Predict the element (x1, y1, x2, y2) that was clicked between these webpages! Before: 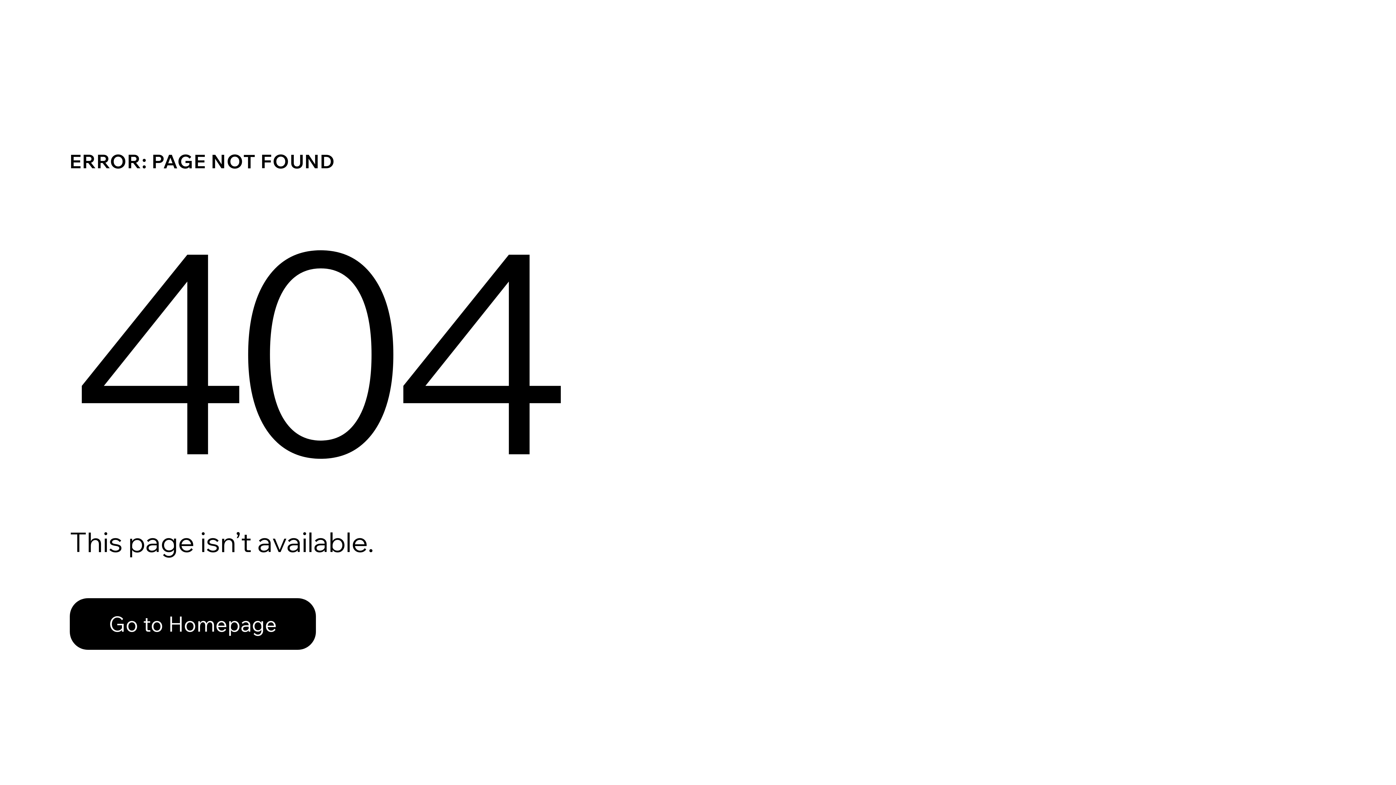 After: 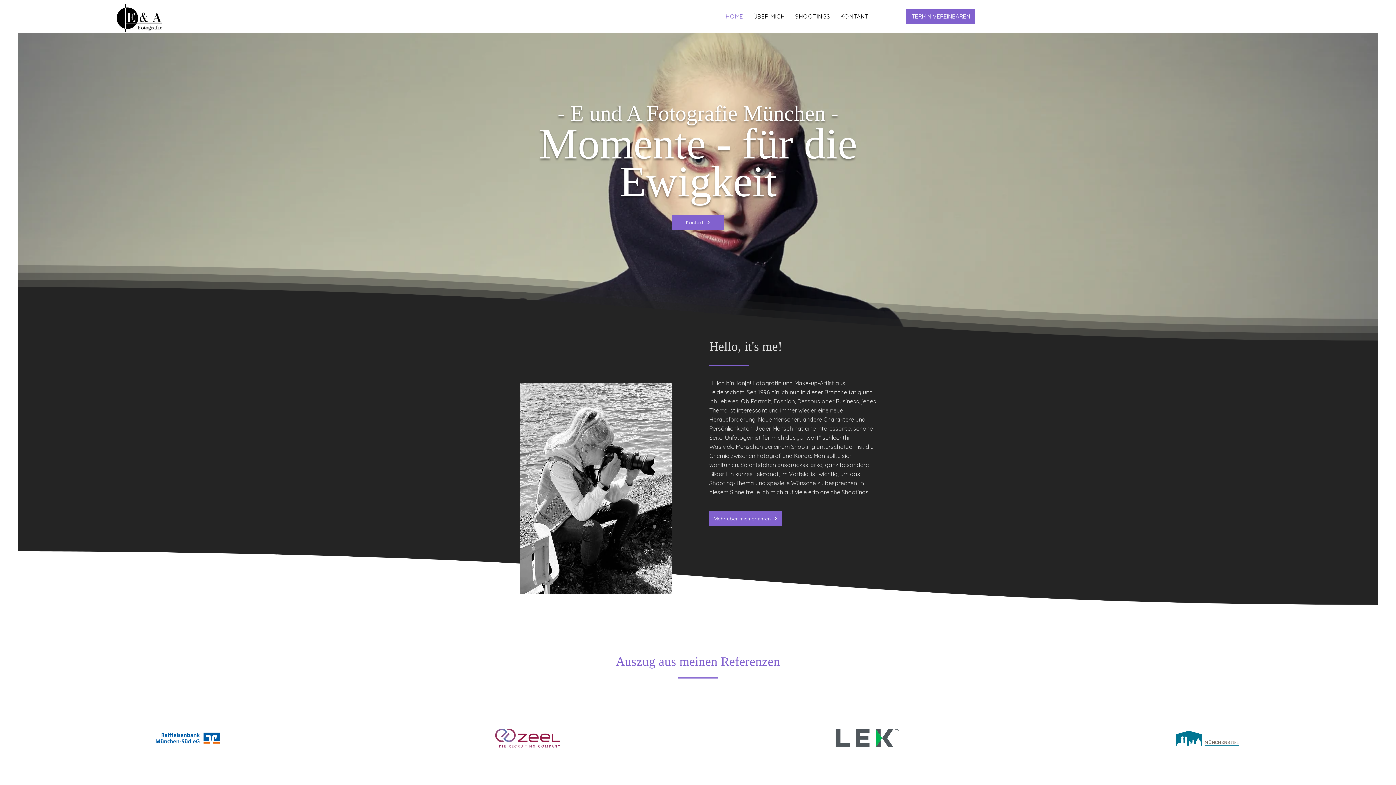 Action: label: Go to Homepage bbox: (69, 582, 768, 659)